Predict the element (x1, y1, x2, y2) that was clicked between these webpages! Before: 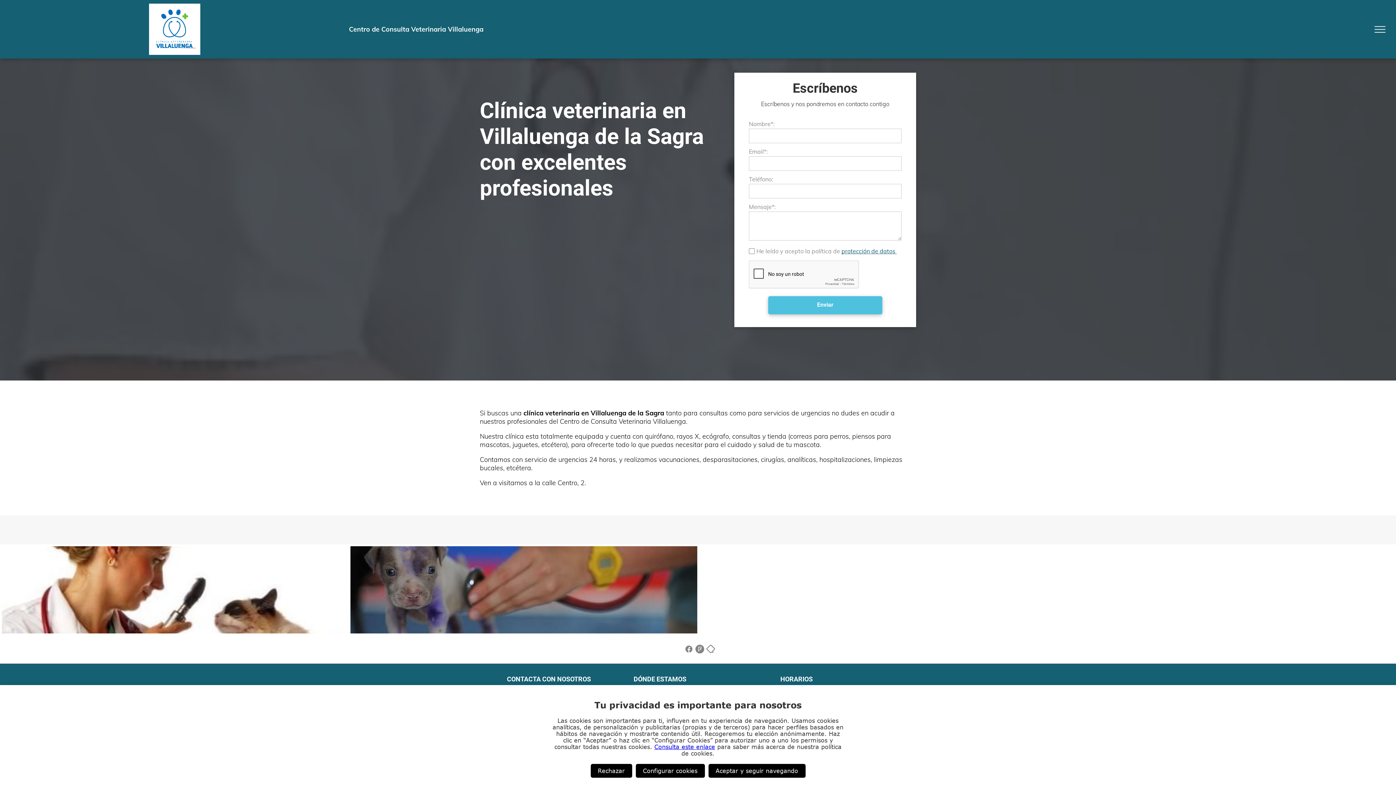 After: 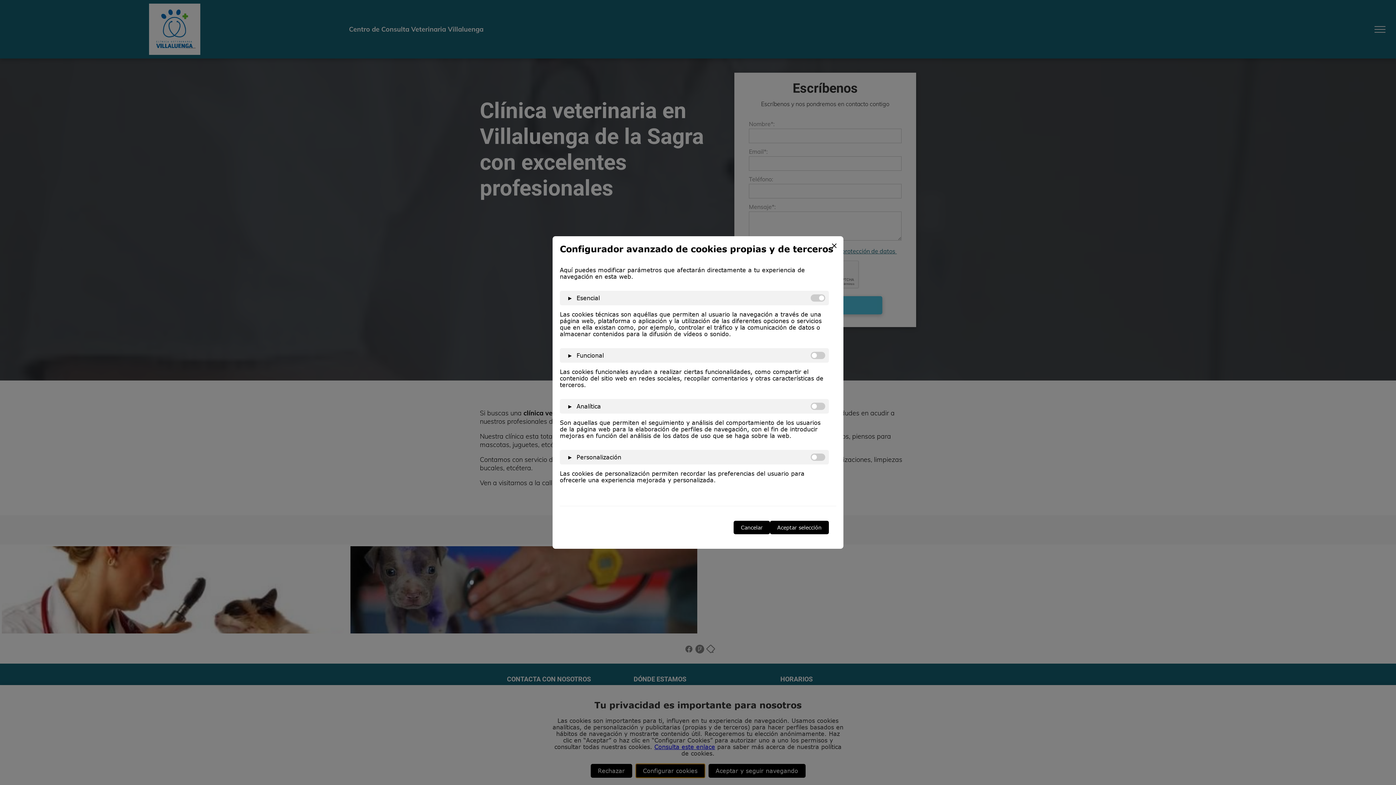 Action: label: Configurar cookies bbox: (635, 764, 704, 778)